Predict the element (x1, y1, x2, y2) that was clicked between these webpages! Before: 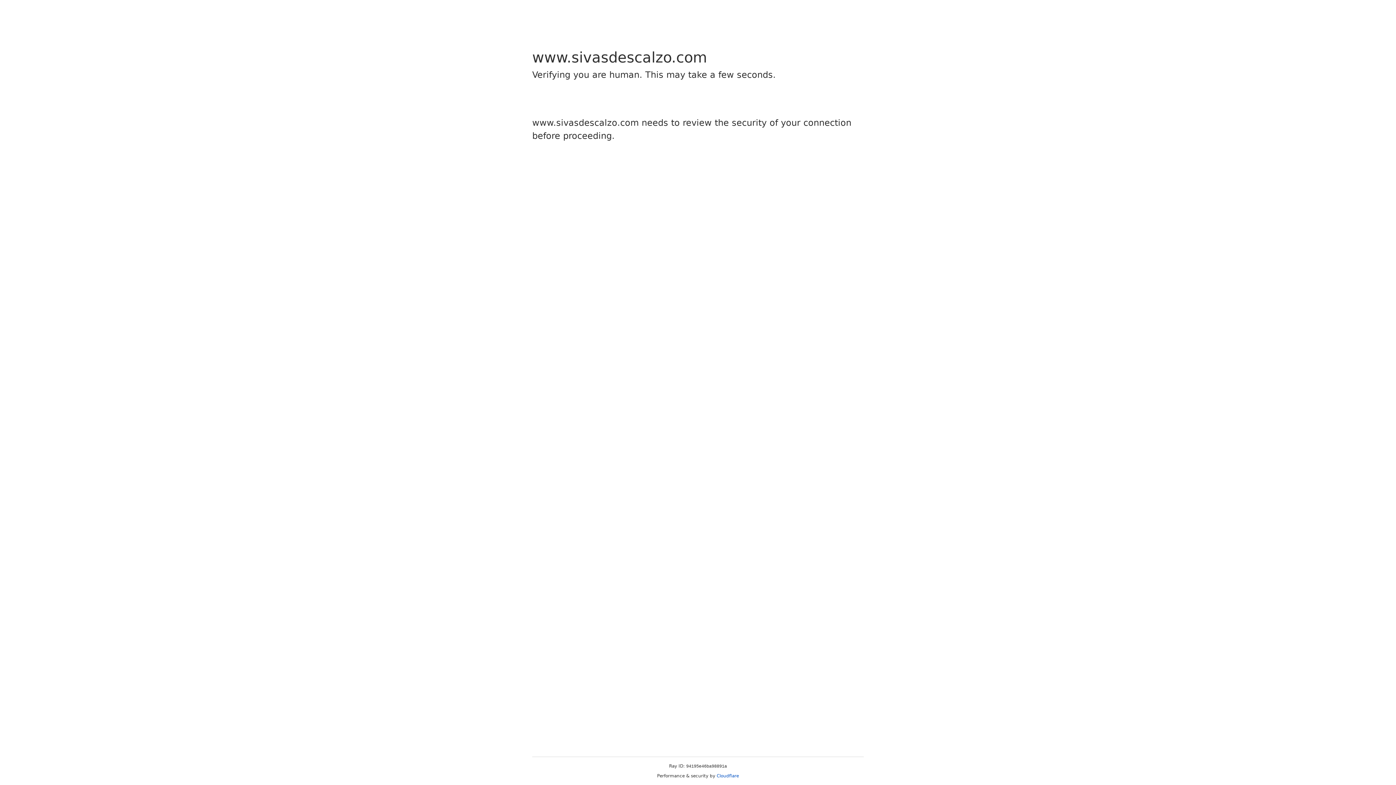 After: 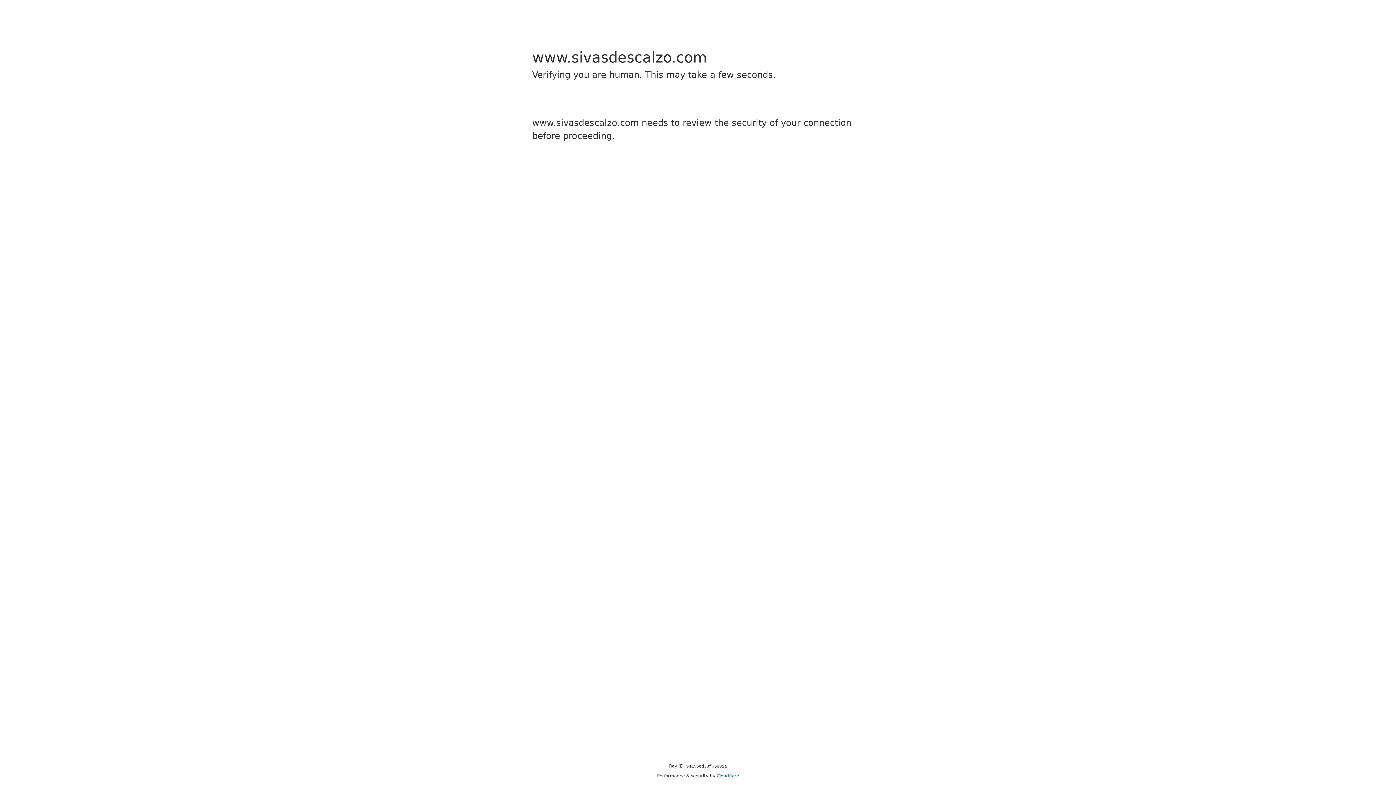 Action: bbox: (716, 773, 739, 778) label: Cloudflare